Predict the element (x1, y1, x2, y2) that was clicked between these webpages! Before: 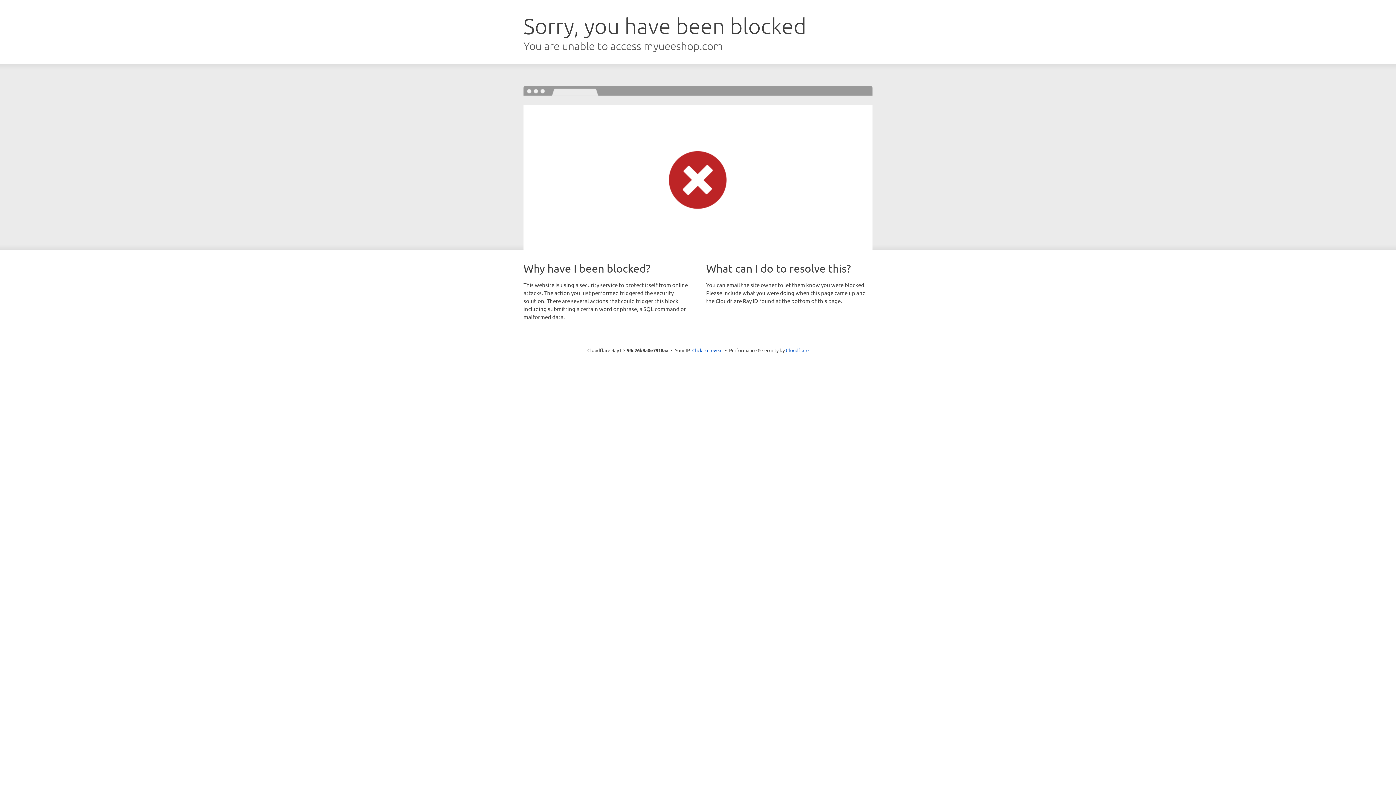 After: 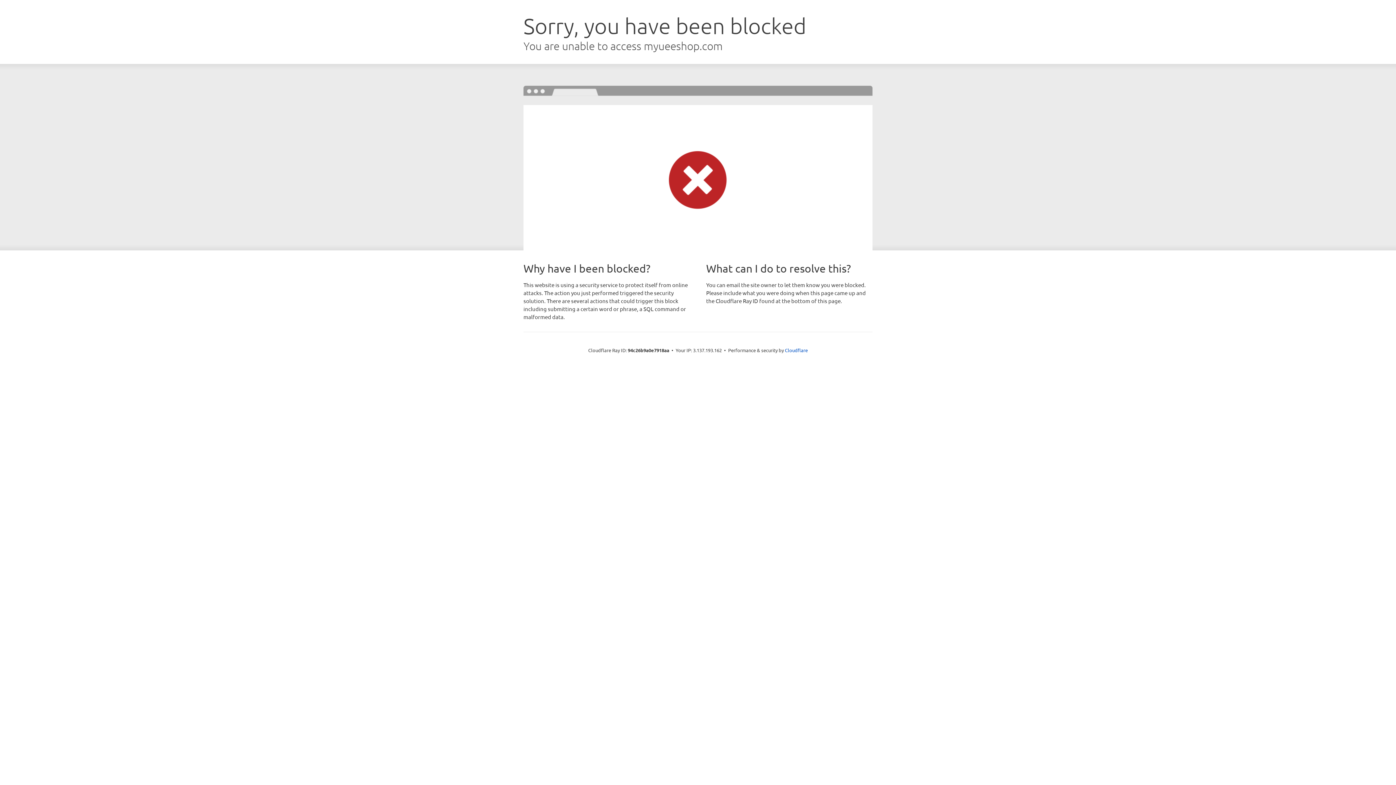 Action: label: Click to reveal bbox: (692, 346, 722, 353)